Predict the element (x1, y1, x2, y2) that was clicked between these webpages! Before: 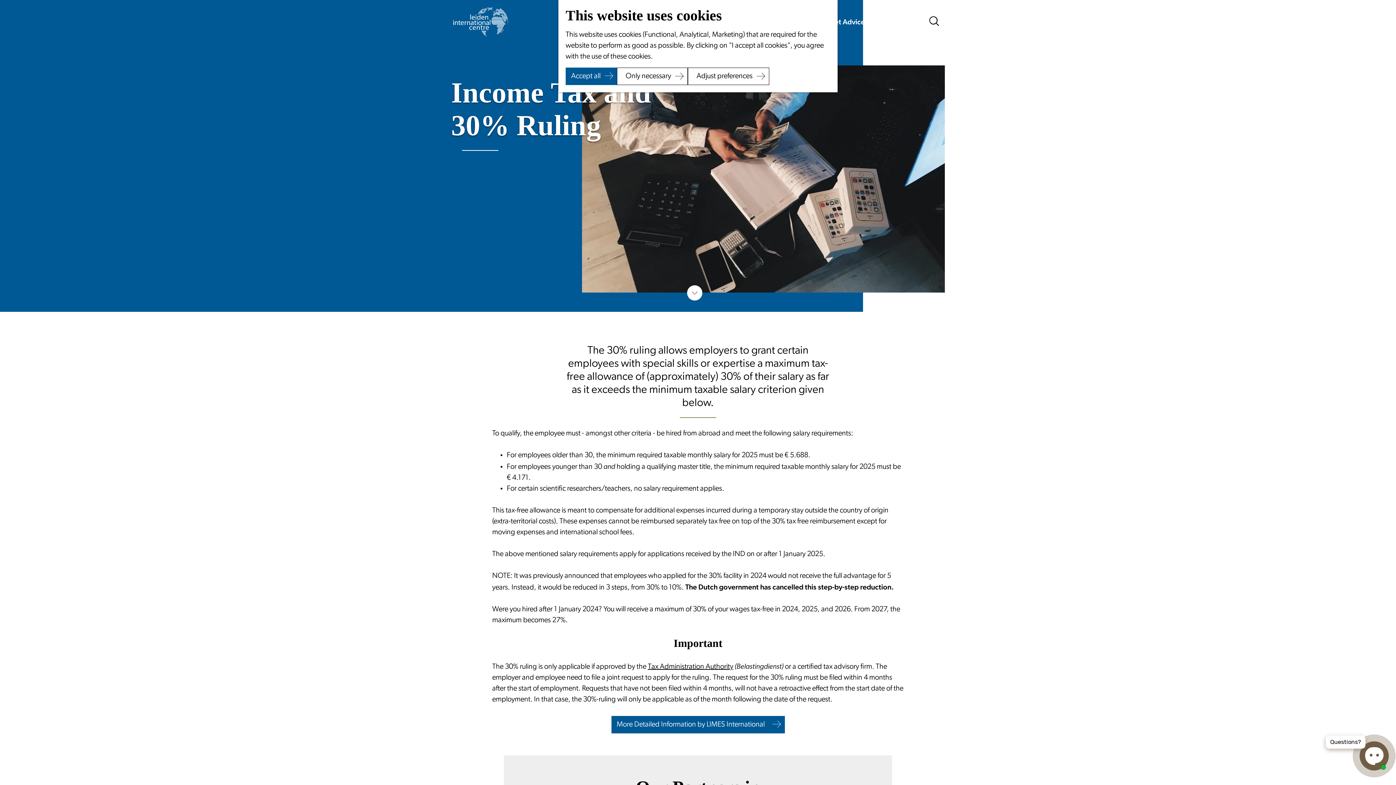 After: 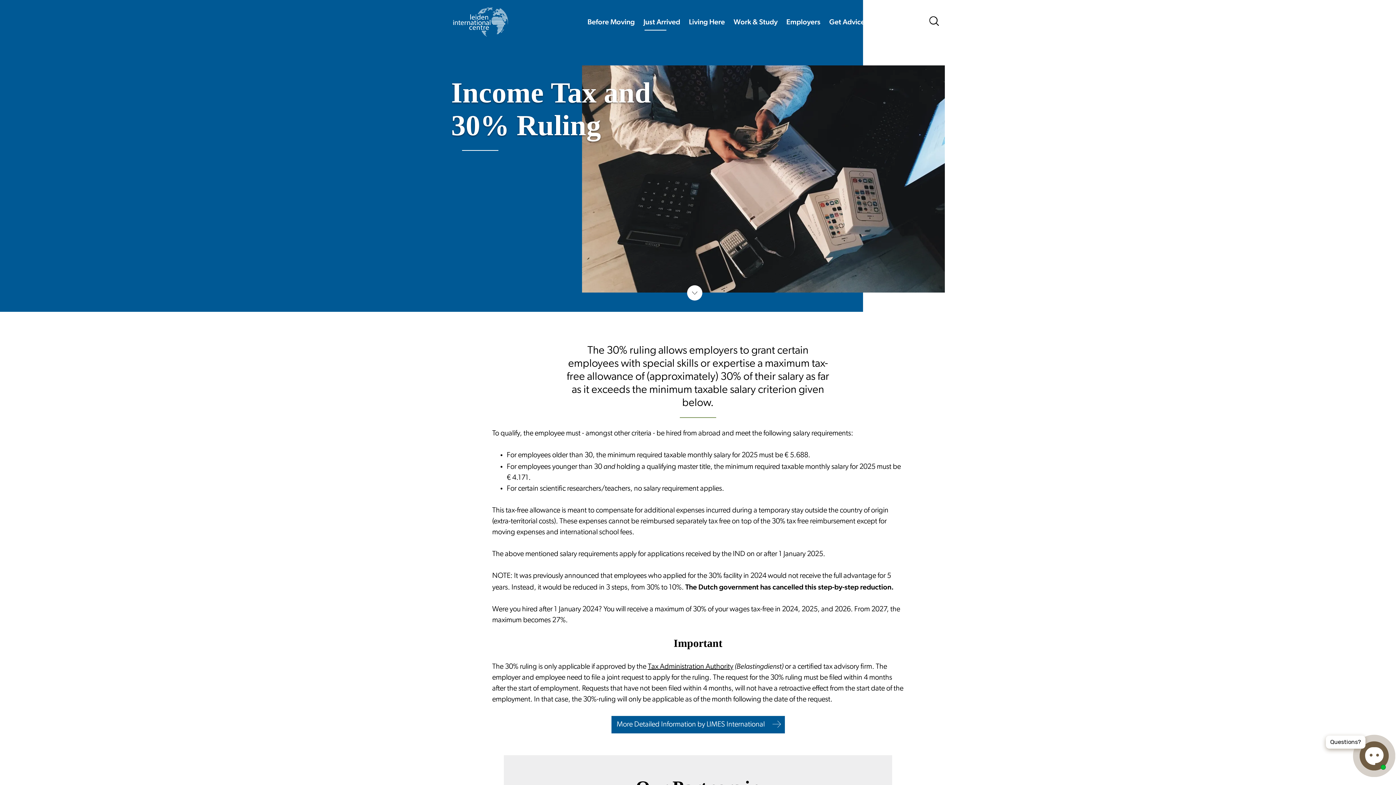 Action: bbox: (565, 67, 617, 85) label: Accept all